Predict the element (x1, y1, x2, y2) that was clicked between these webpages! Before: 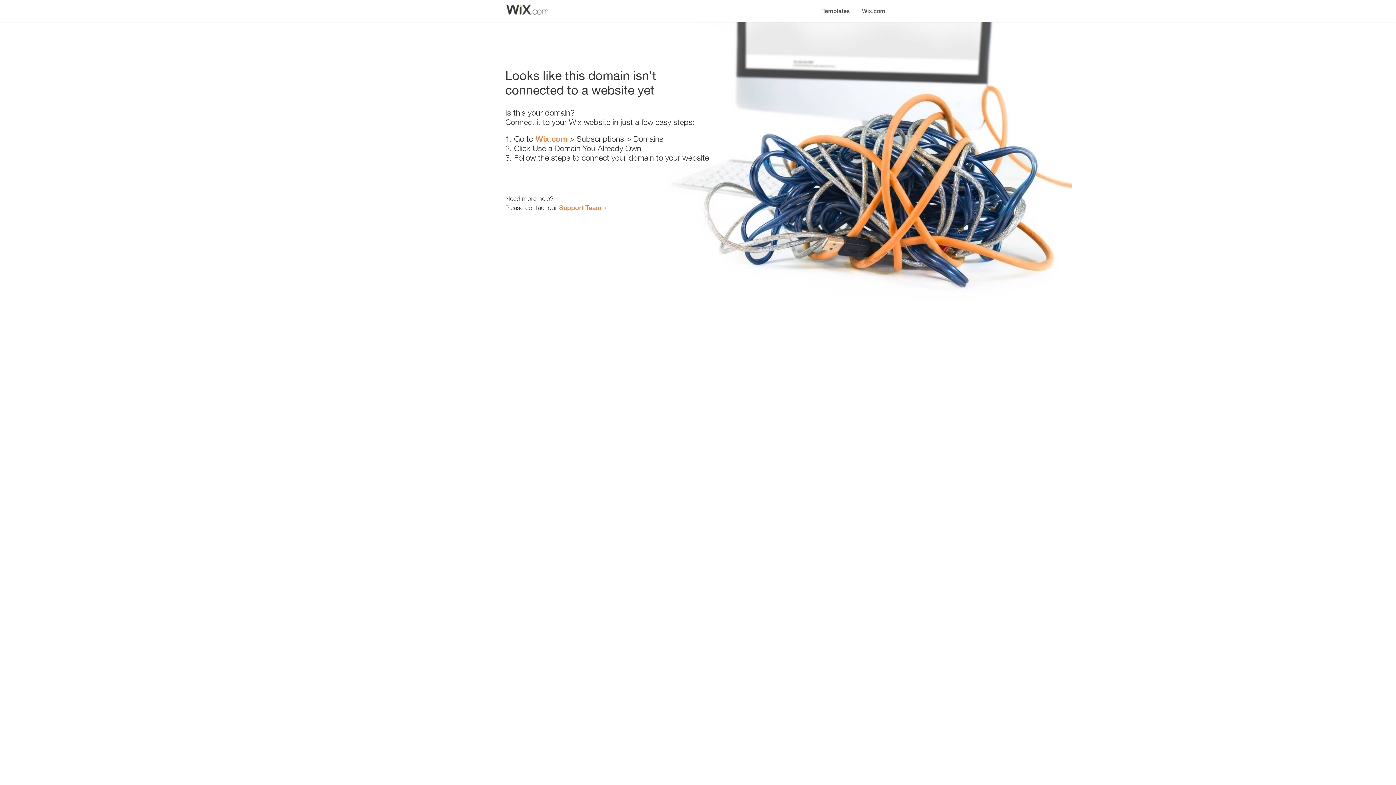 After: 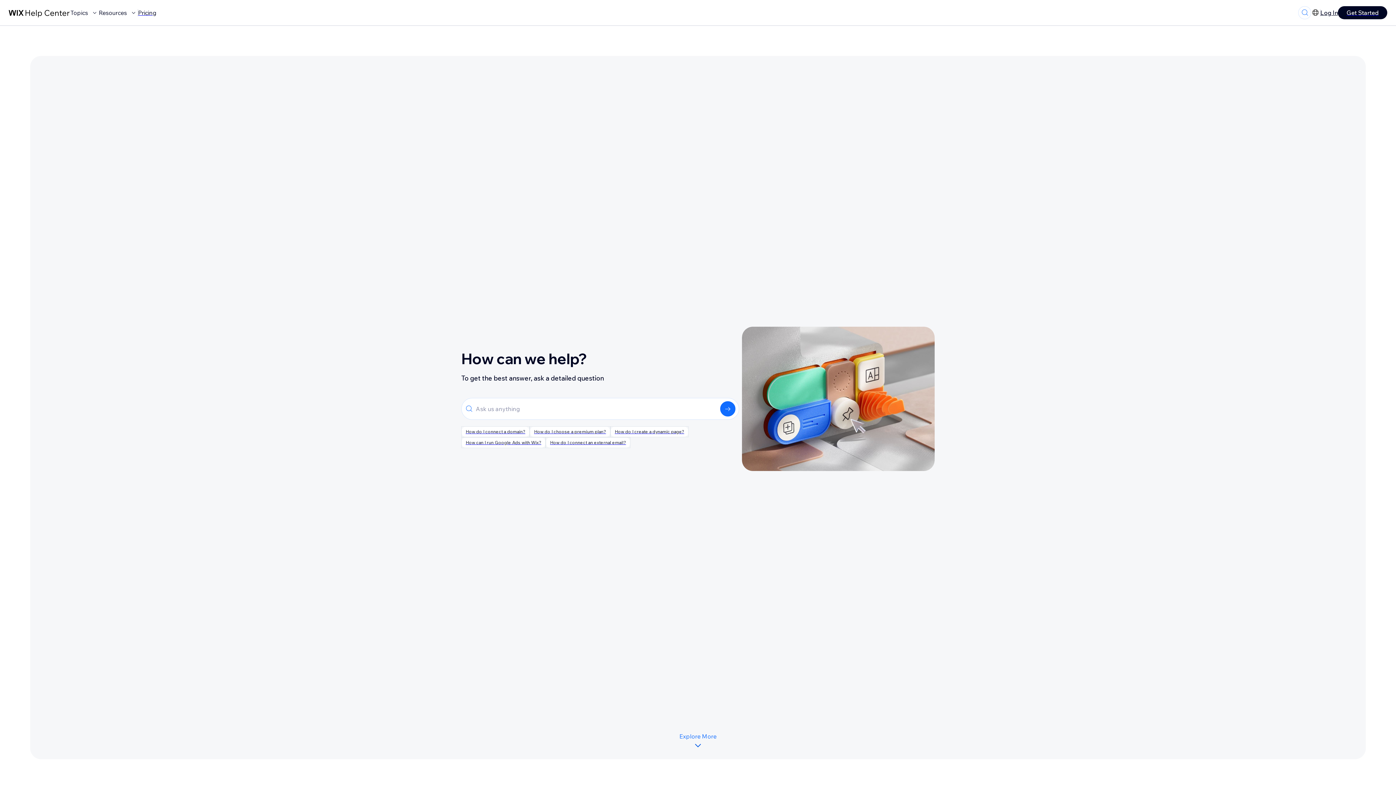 Action: bbox: (559, 203, 601, 211) label: Support Team